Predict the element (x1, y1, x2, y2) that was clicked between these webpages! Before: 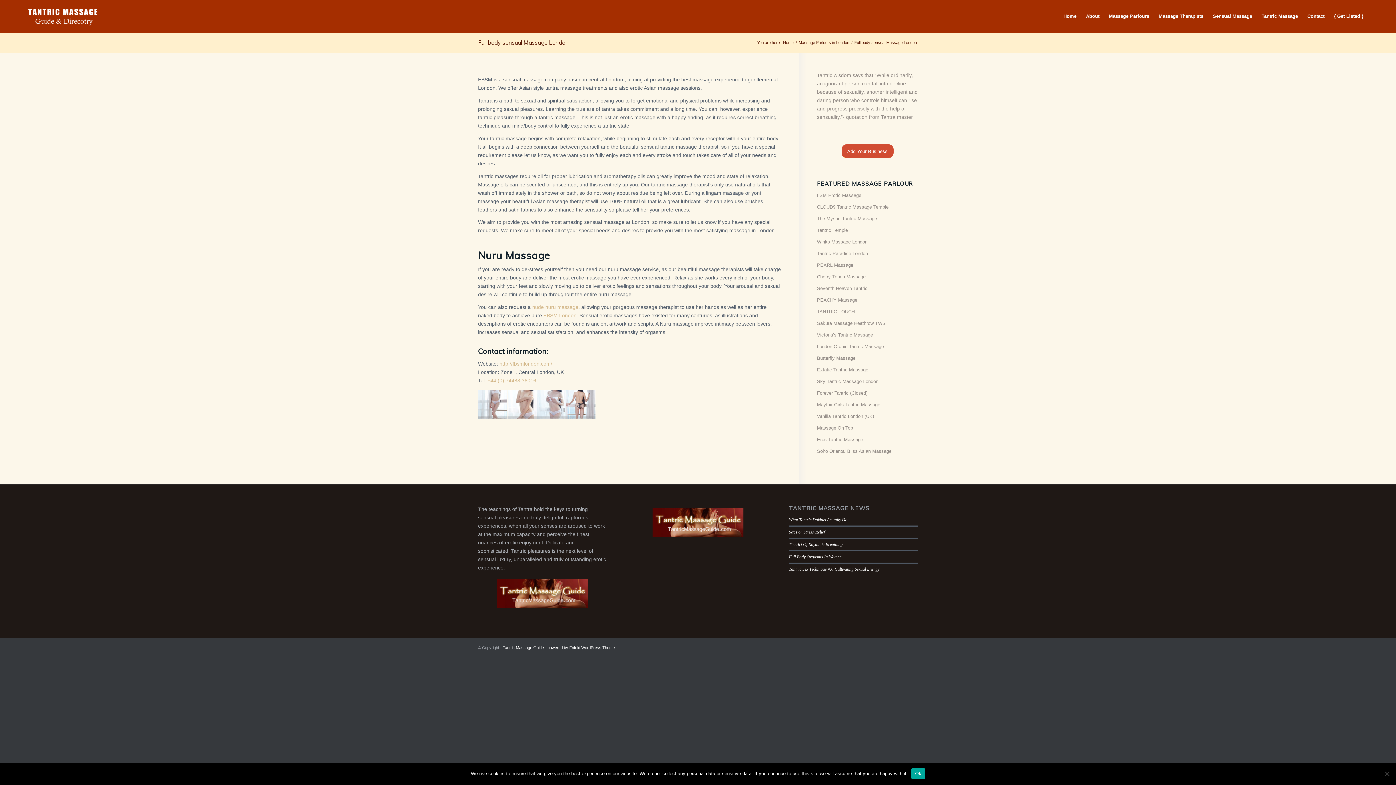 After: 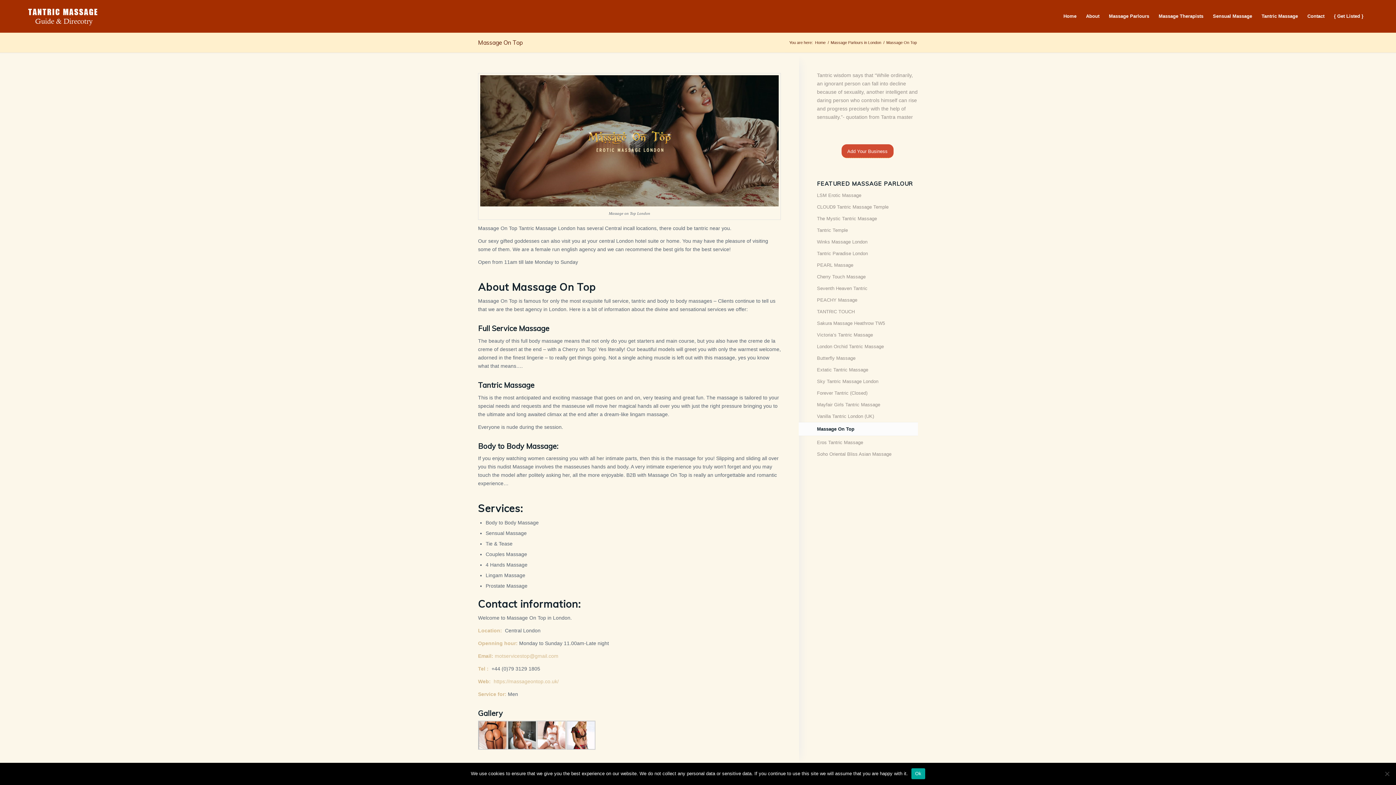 Action: bbox: (817, 422, 918, 434) label: Massage On Top